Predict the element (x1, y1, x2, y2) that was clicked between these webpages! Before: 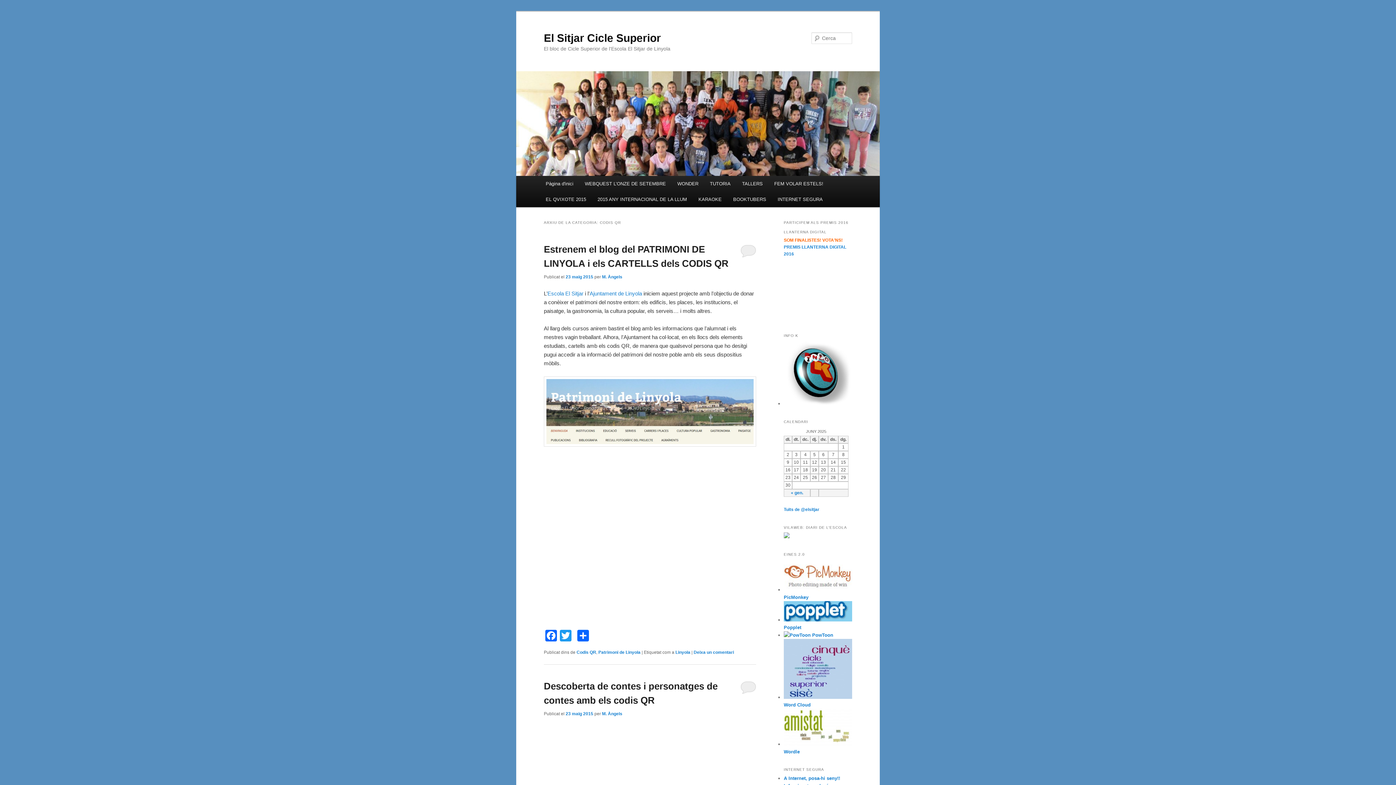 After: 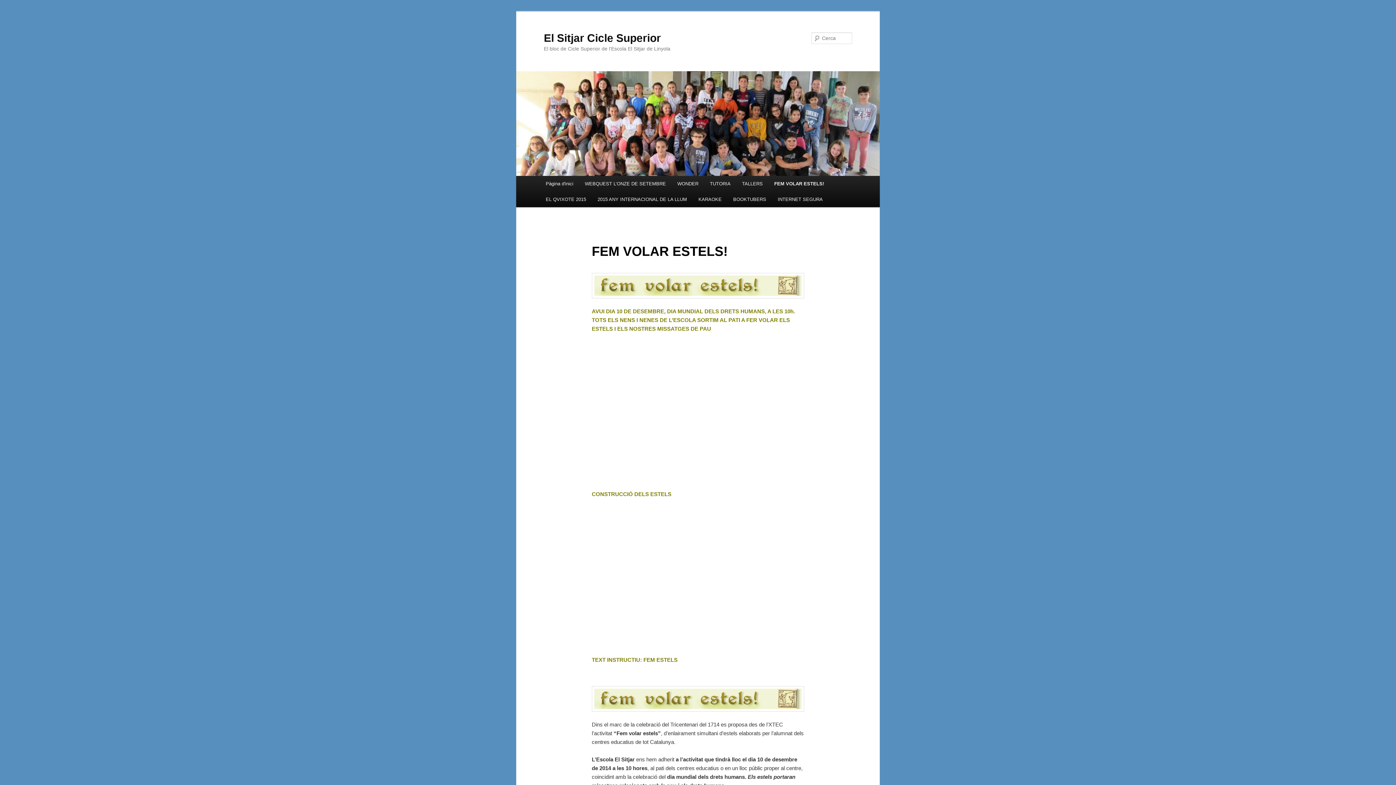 Action: label: FEM VOLAR ESTELS! bbox: (768, 176, 829, 191)